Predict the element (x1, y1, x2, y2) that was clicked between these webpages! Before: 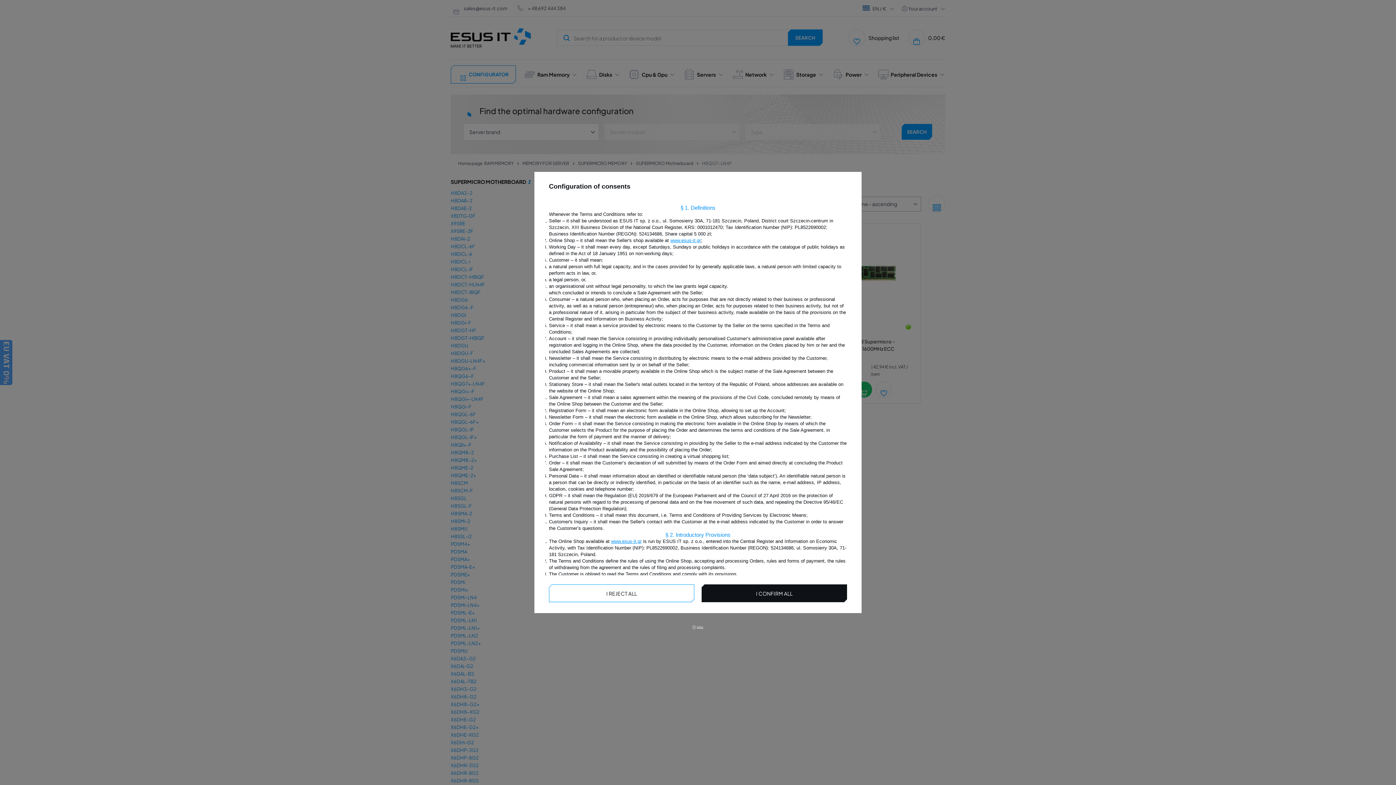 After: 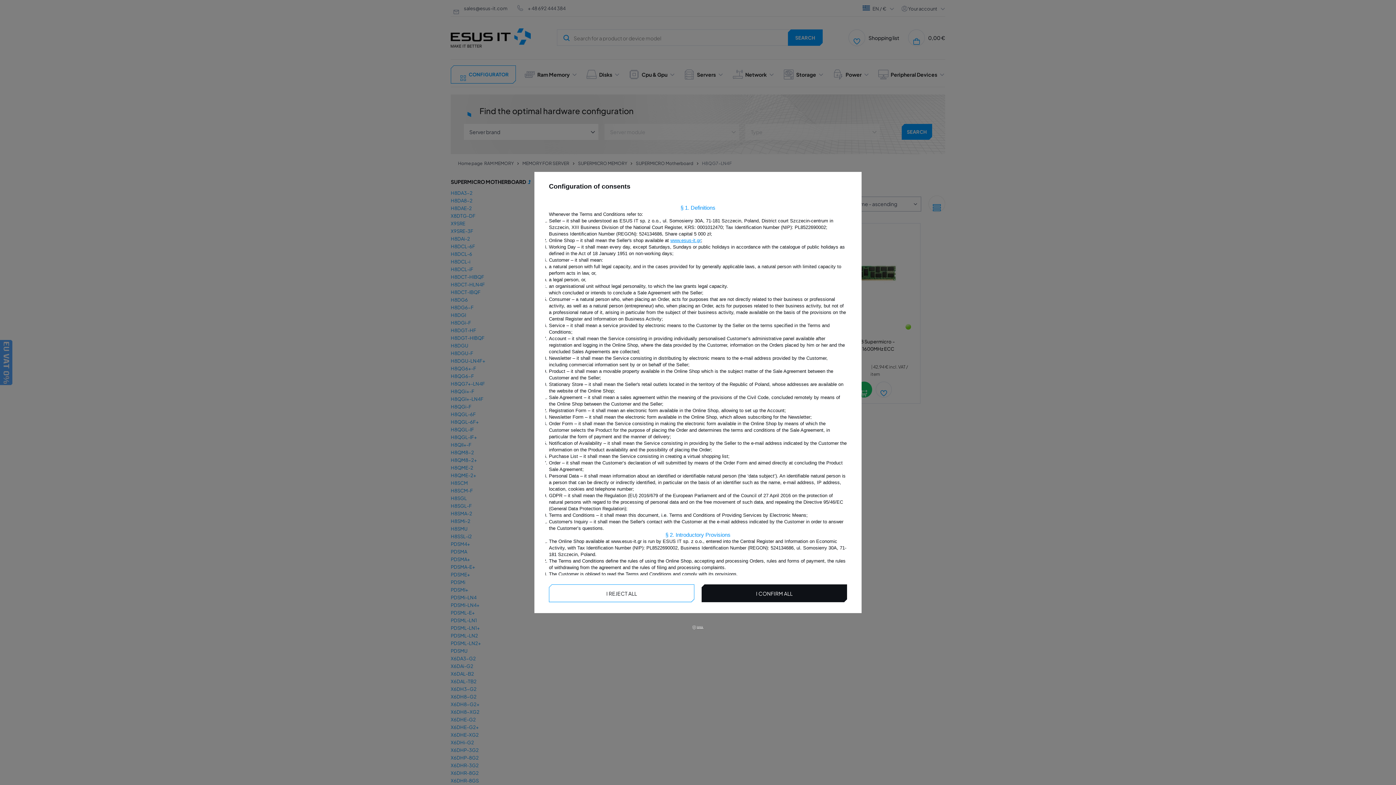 Action: label: www.esus-it.gr bbox: (611, 538, 641, 544)